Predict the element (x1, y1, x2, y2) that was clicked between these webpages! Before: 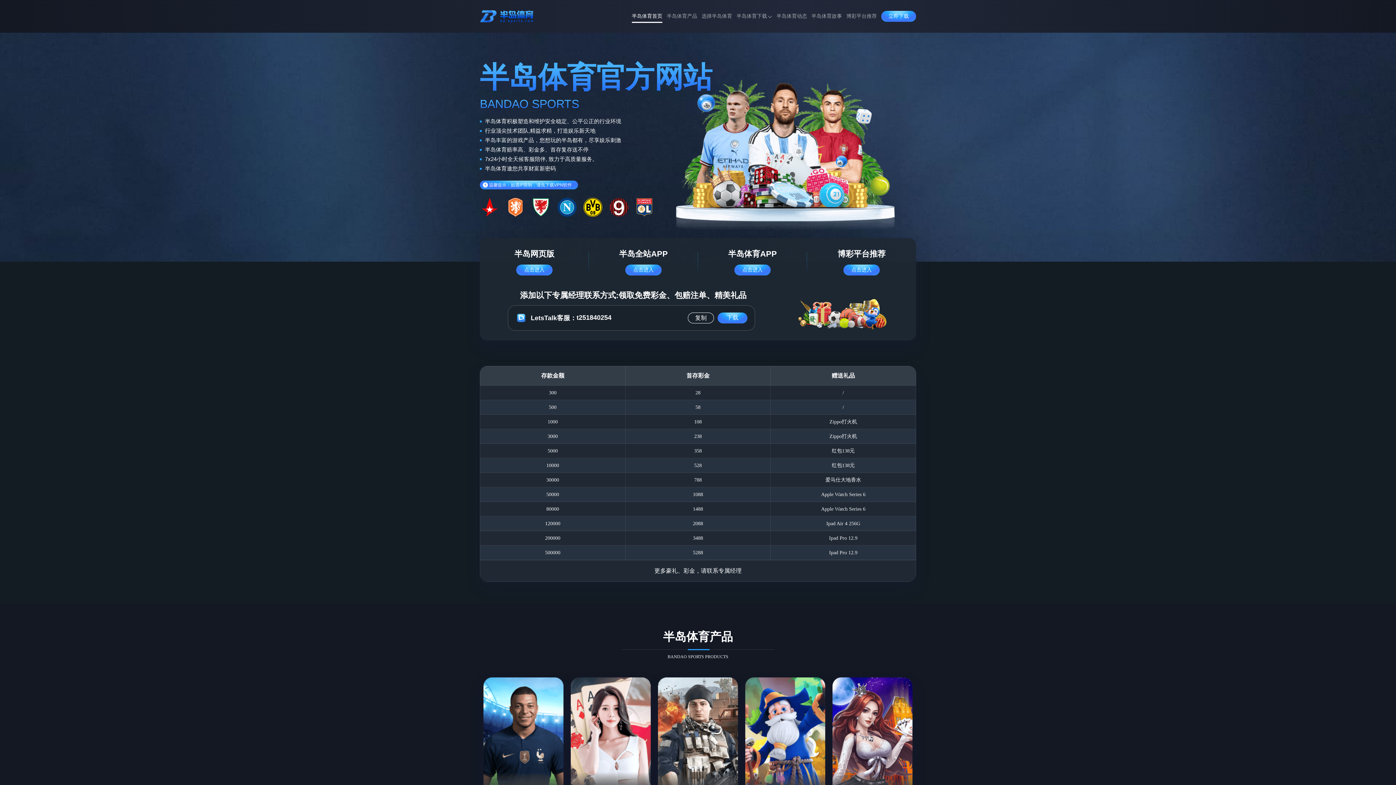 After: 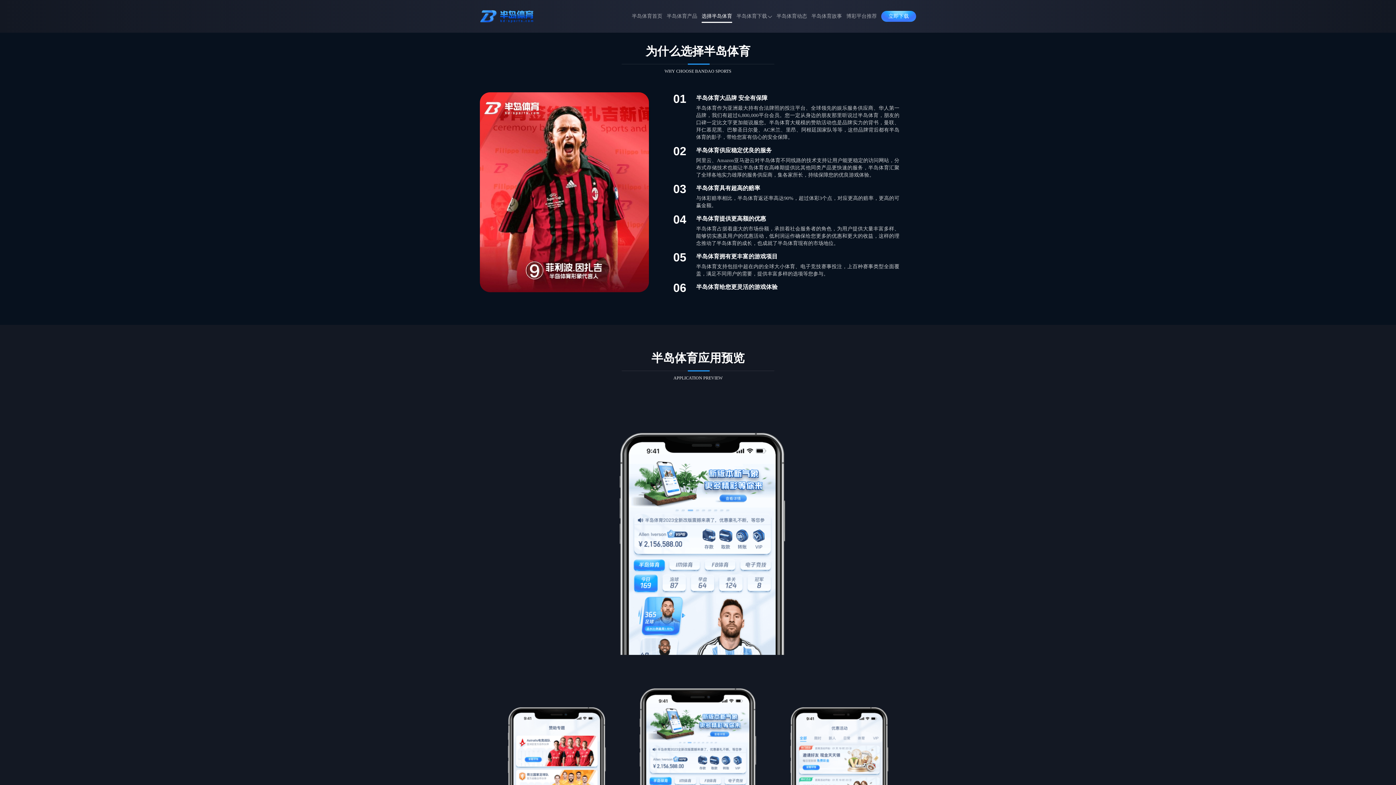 Action: label: 选择半岛体育 bbox: (701, 8, 732, 24)